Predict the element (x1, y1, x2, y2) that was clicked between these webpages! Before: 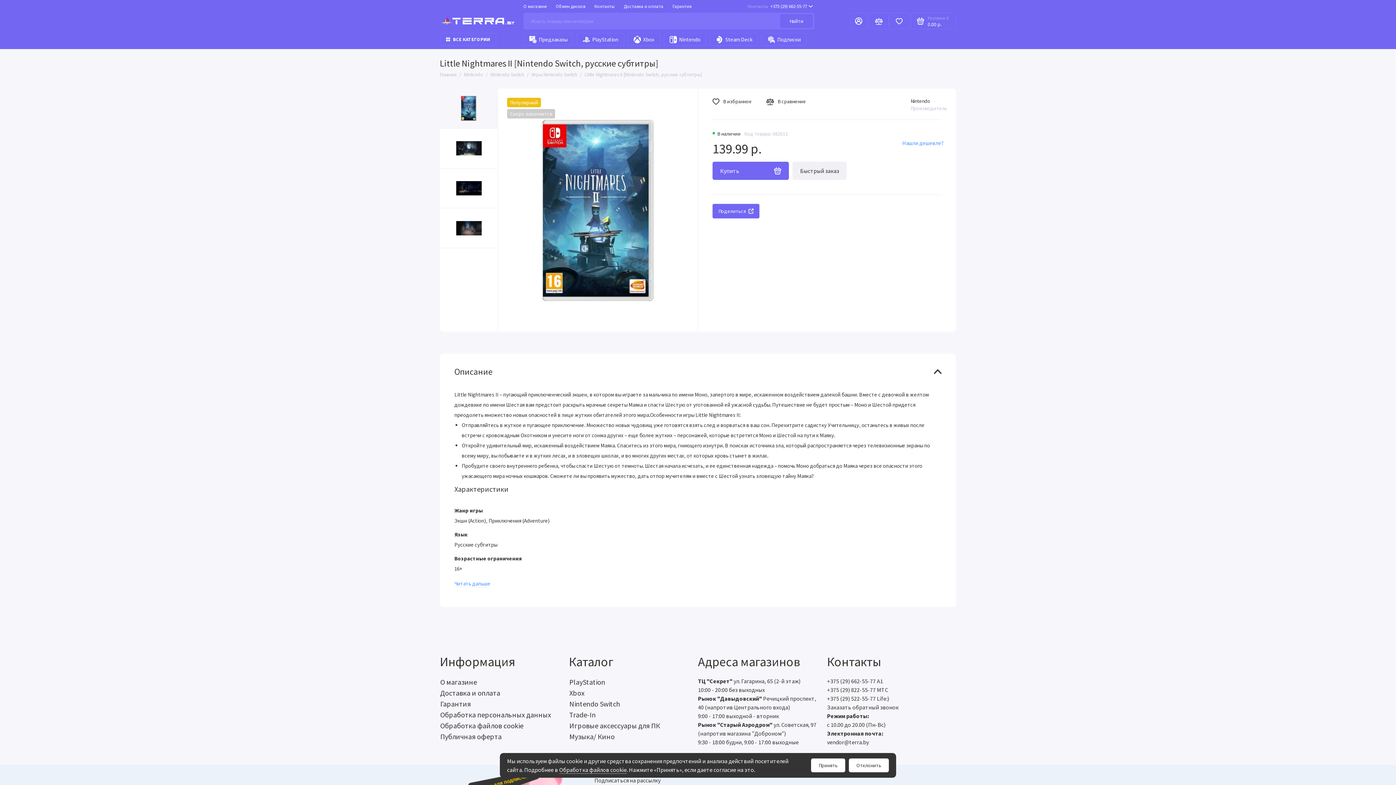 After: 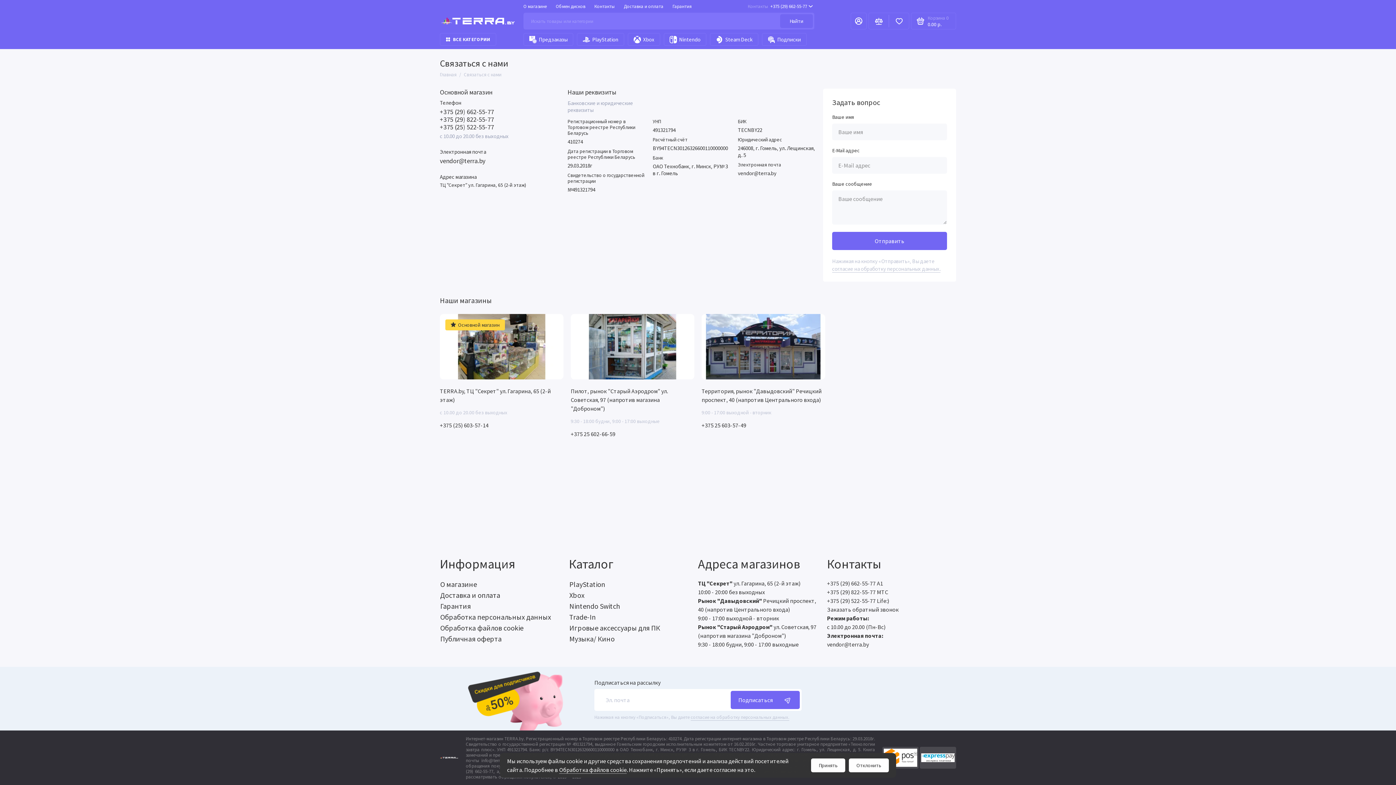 Action: label: Контакты bbox: (594, 0, 614, 12)